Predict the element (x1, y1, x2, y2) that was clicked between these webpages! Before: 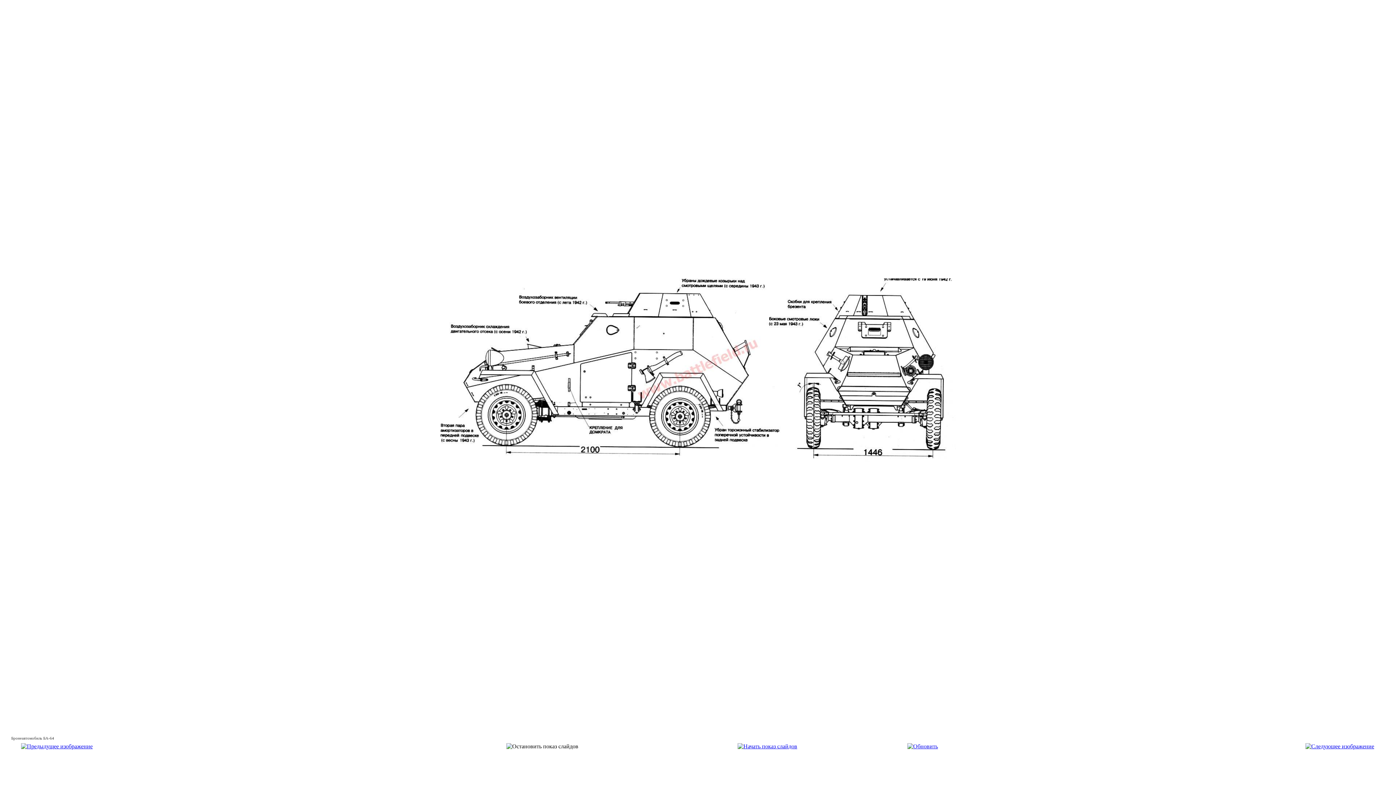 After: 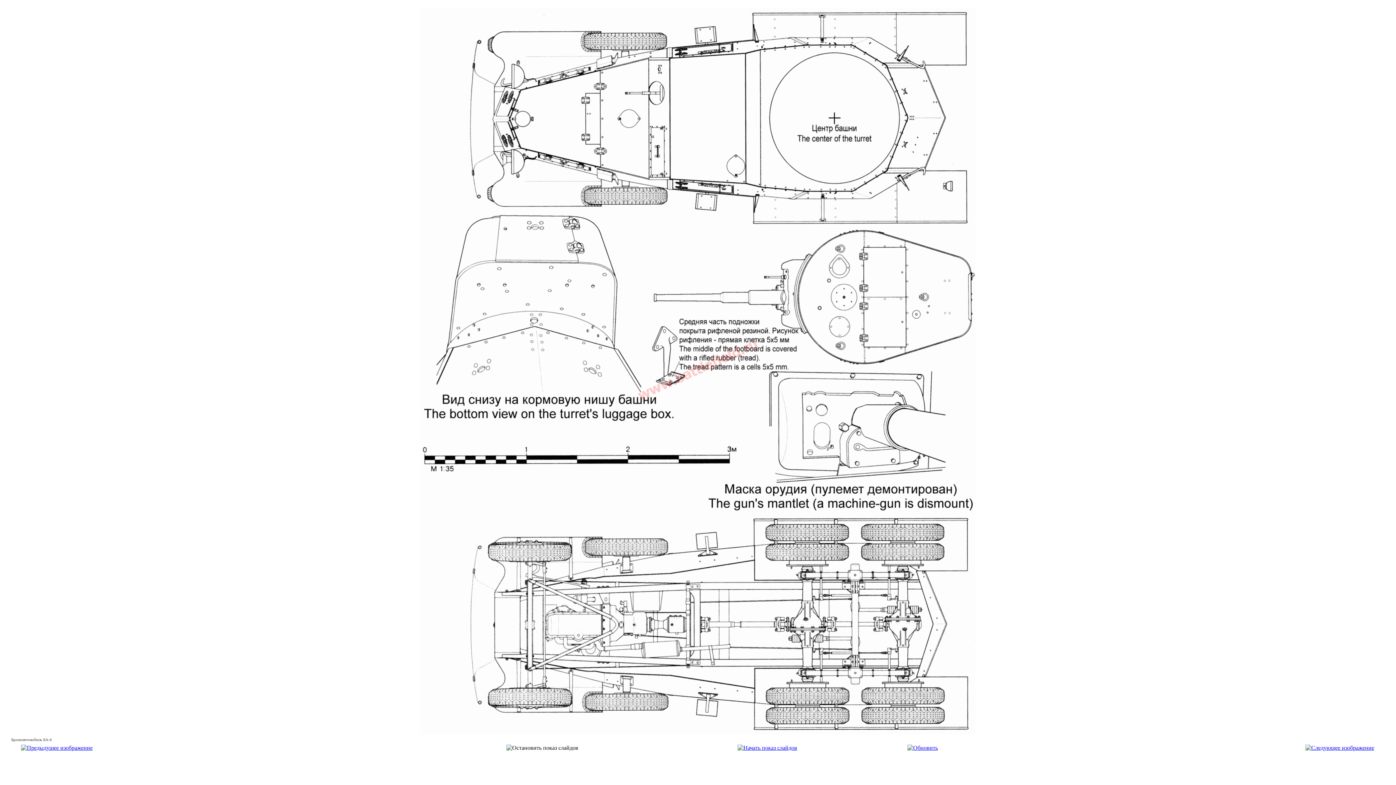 Action: bbox: (21, 743, 92, 749)